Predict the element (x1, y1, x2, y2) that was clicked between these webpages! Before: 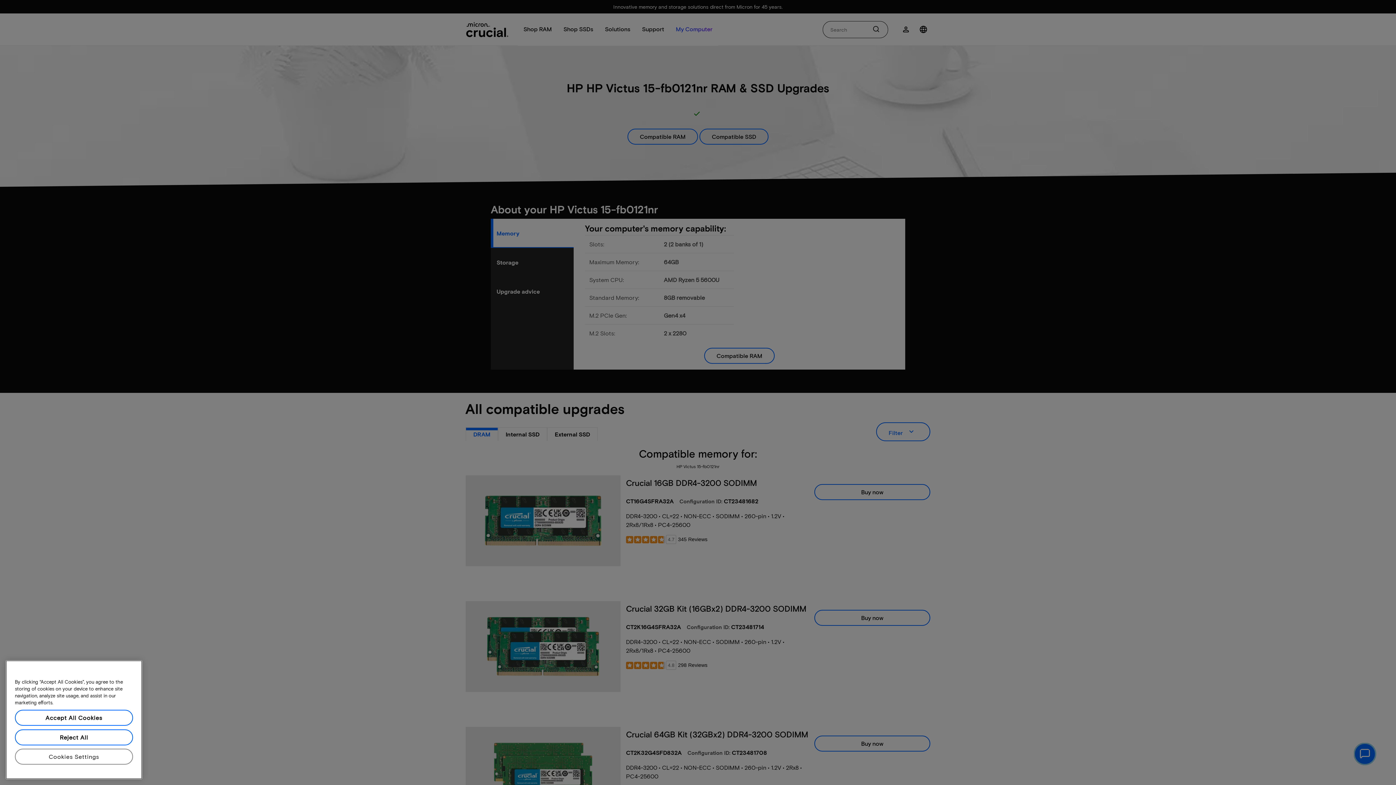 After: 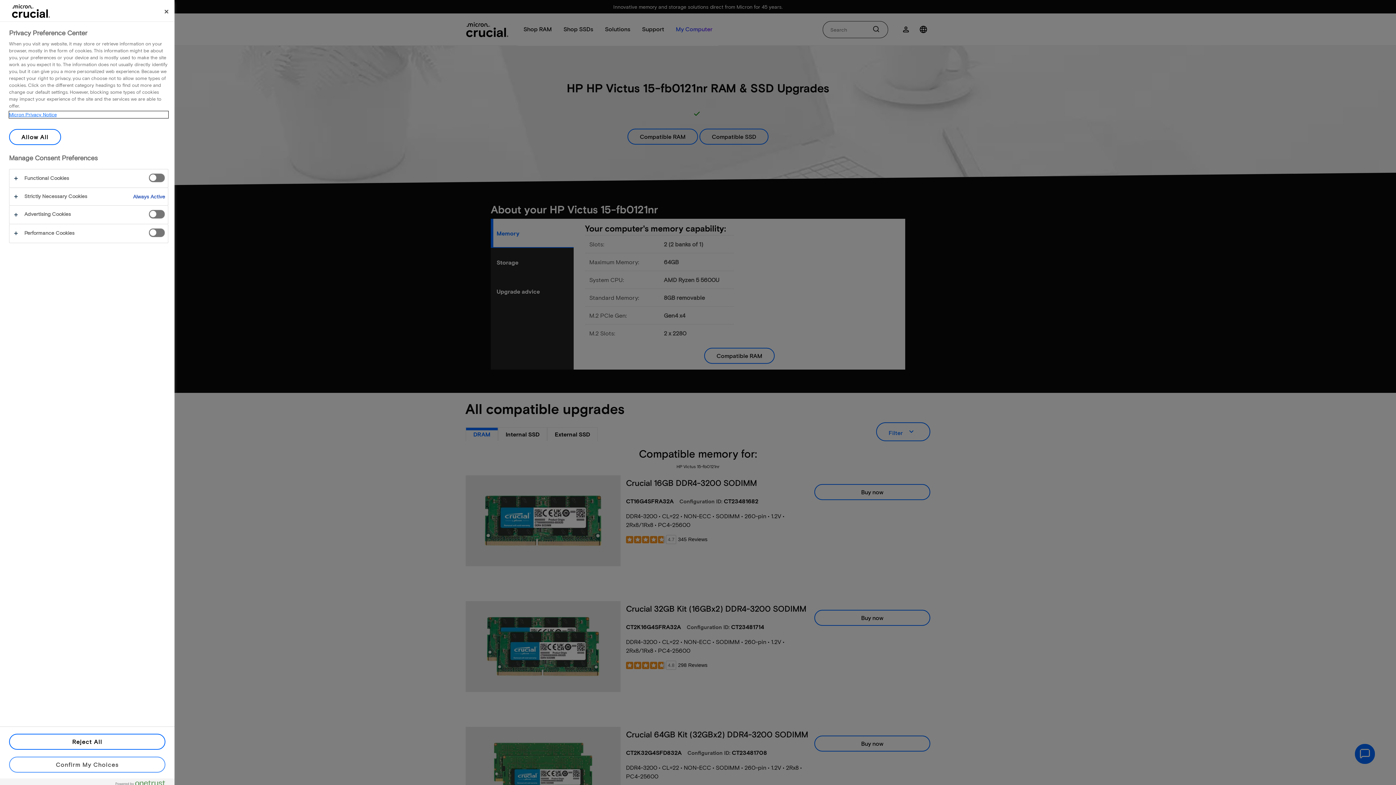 Action: bbox: (14, 749, 133, 765) label: Cookies Settings